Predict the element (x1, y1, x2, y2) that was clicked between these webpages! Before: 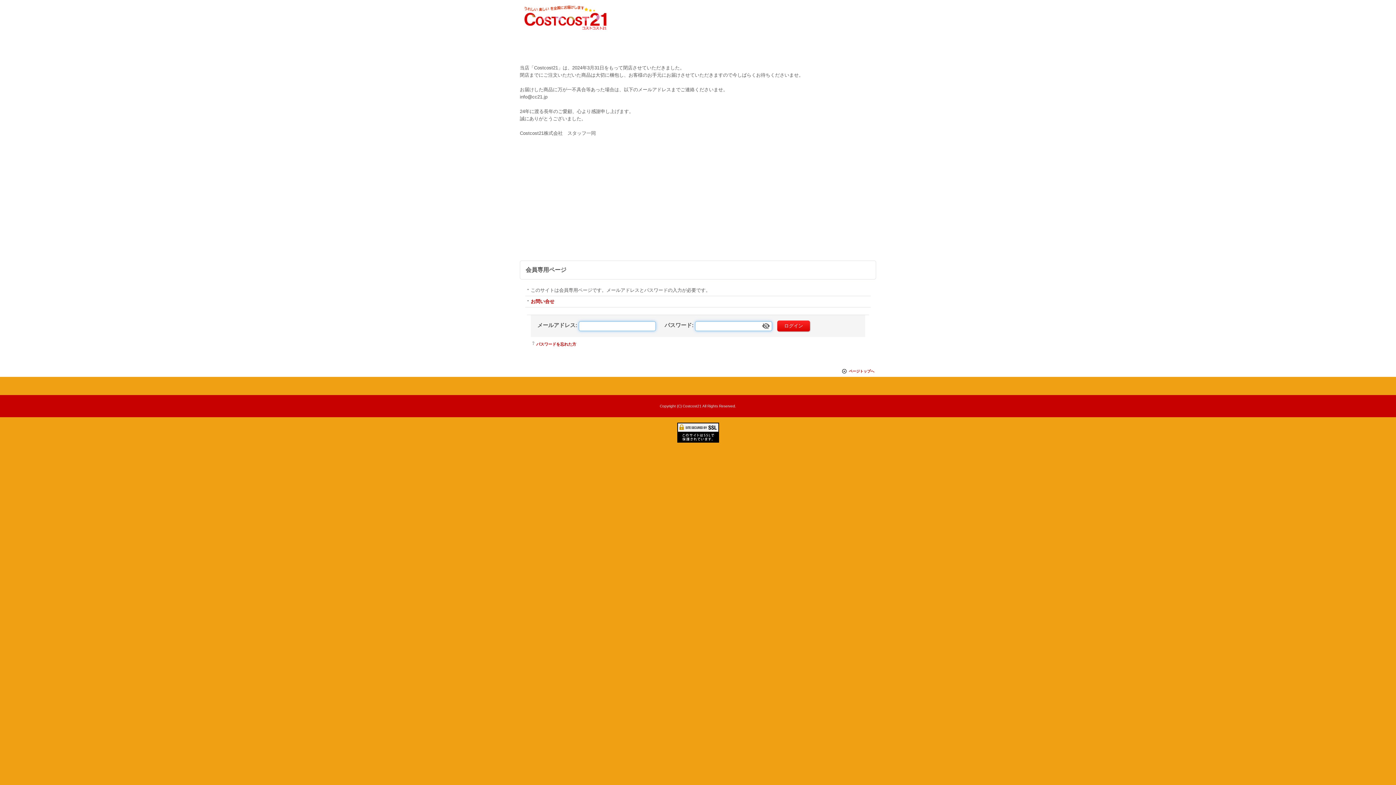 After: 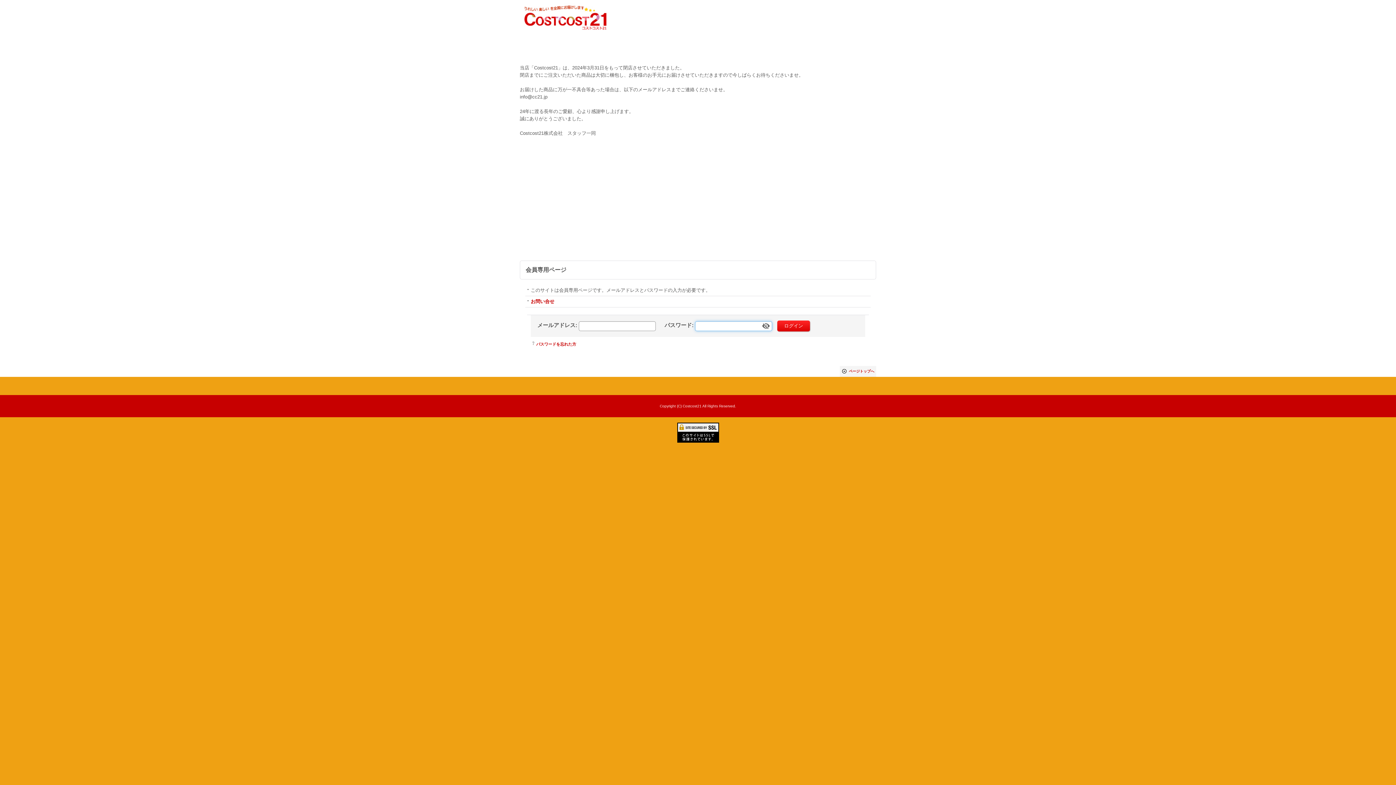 Action: bbox: (840, 366, 876, 377) label: ページトップへ